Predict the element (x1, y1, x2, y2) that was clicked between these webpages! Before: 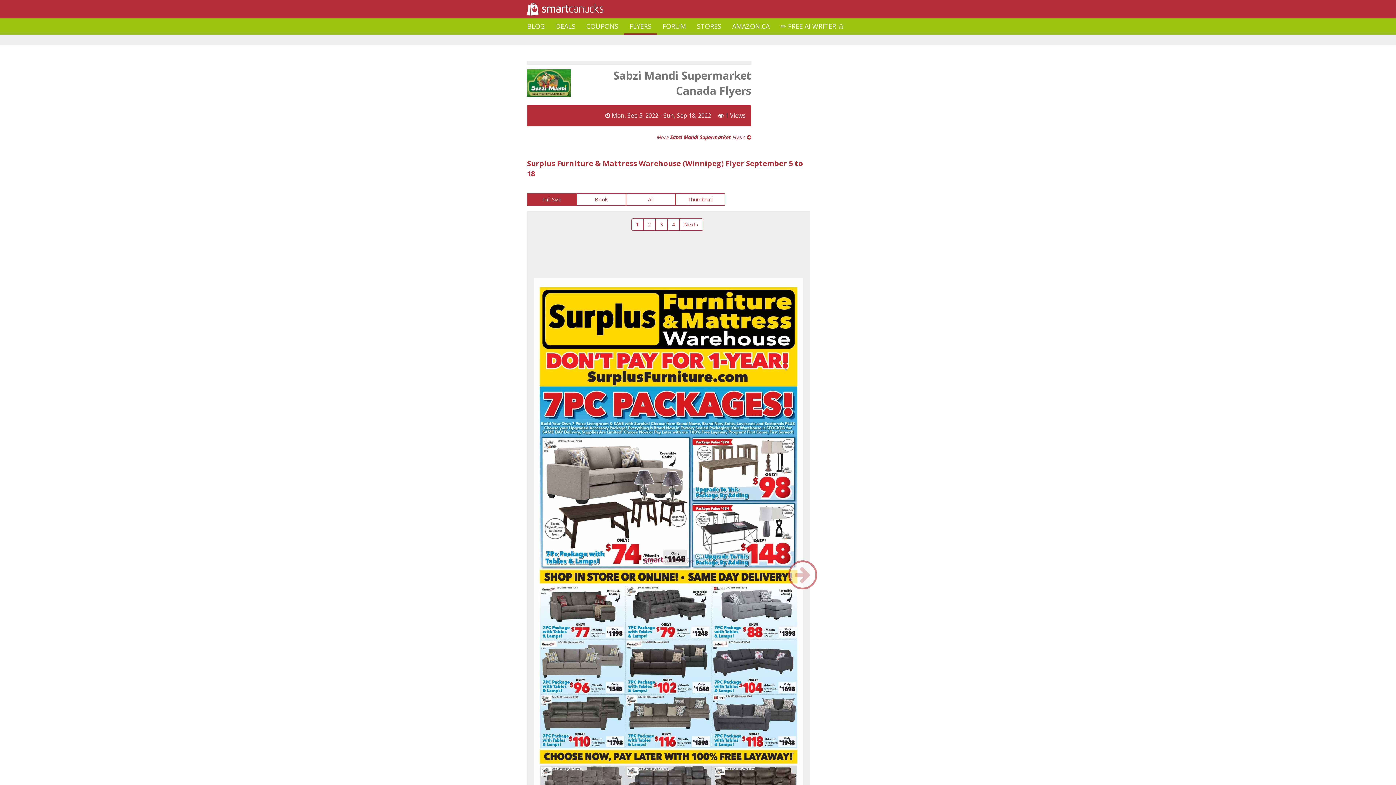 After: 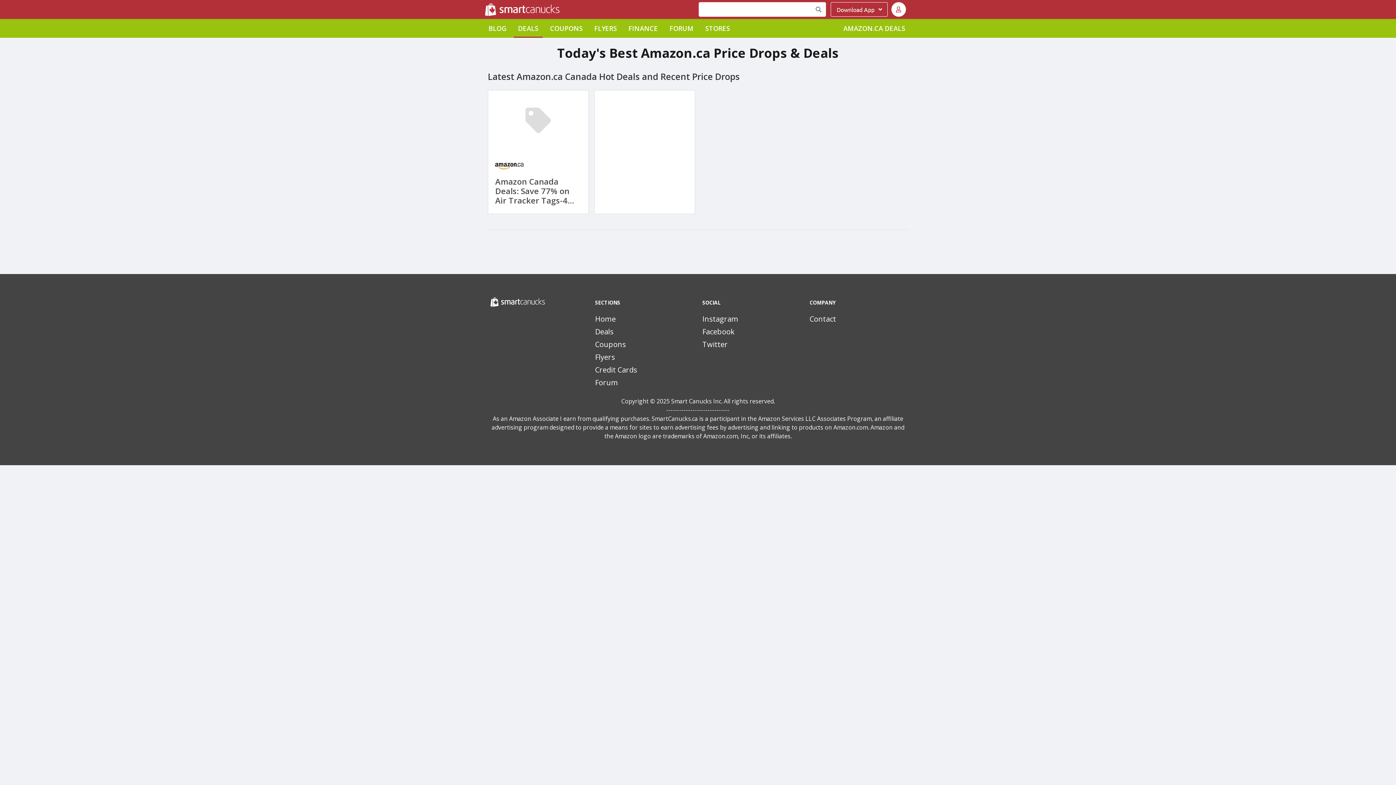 Action: label: AMAZON.CA bbox: (726, 18, 775, 34)